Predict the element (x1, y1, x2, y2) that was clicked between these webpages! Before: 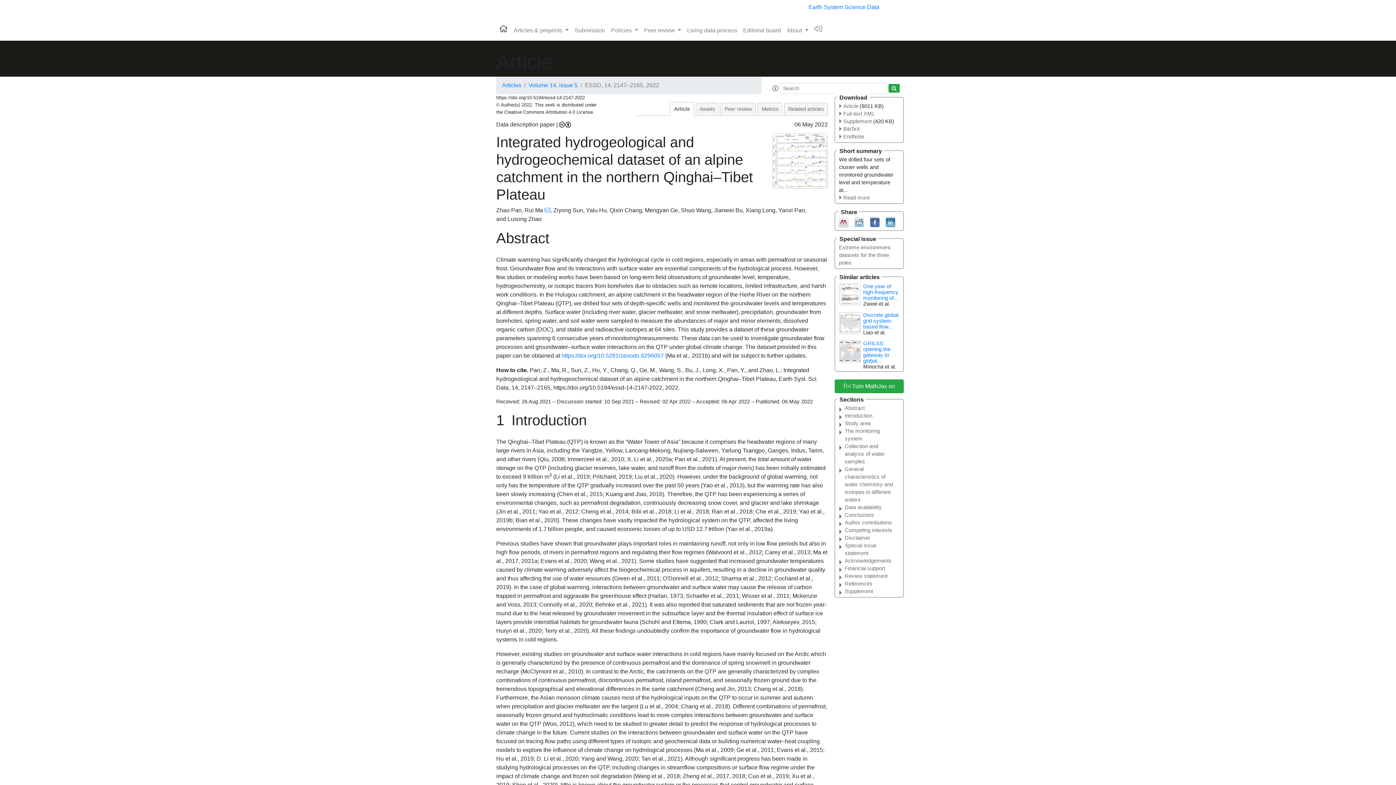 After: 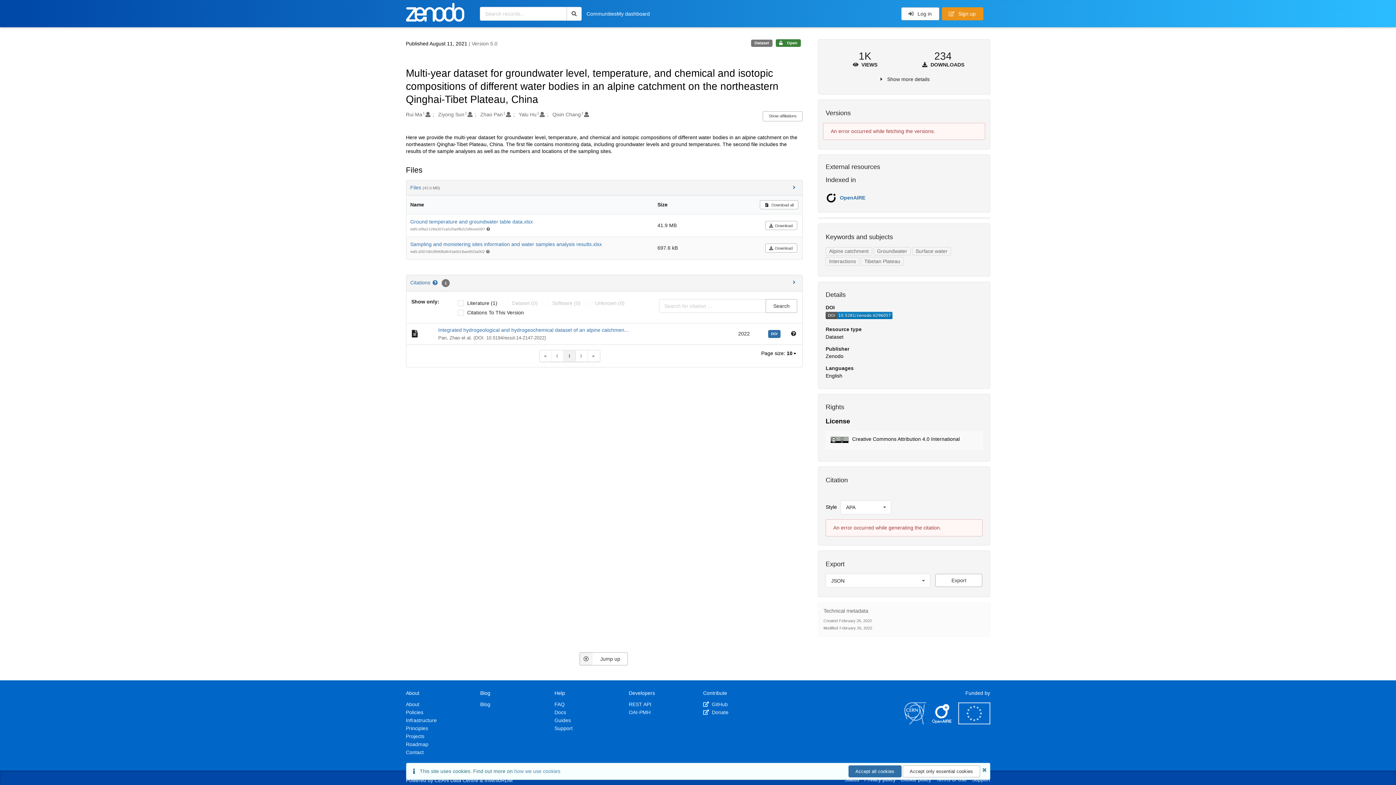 Action: bbox: (561, 352, 664, 358) label: https://doi.org/10.5281/zenodo.6296057